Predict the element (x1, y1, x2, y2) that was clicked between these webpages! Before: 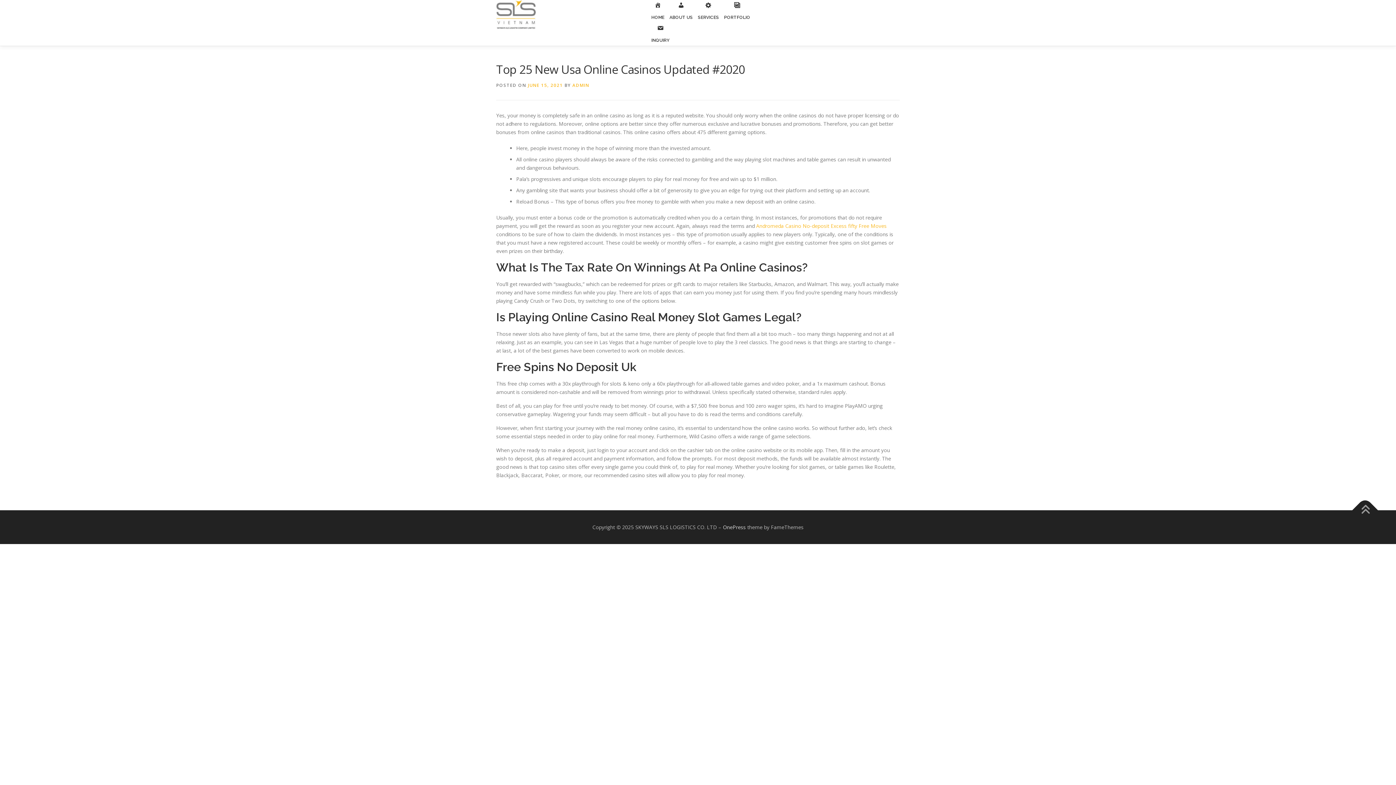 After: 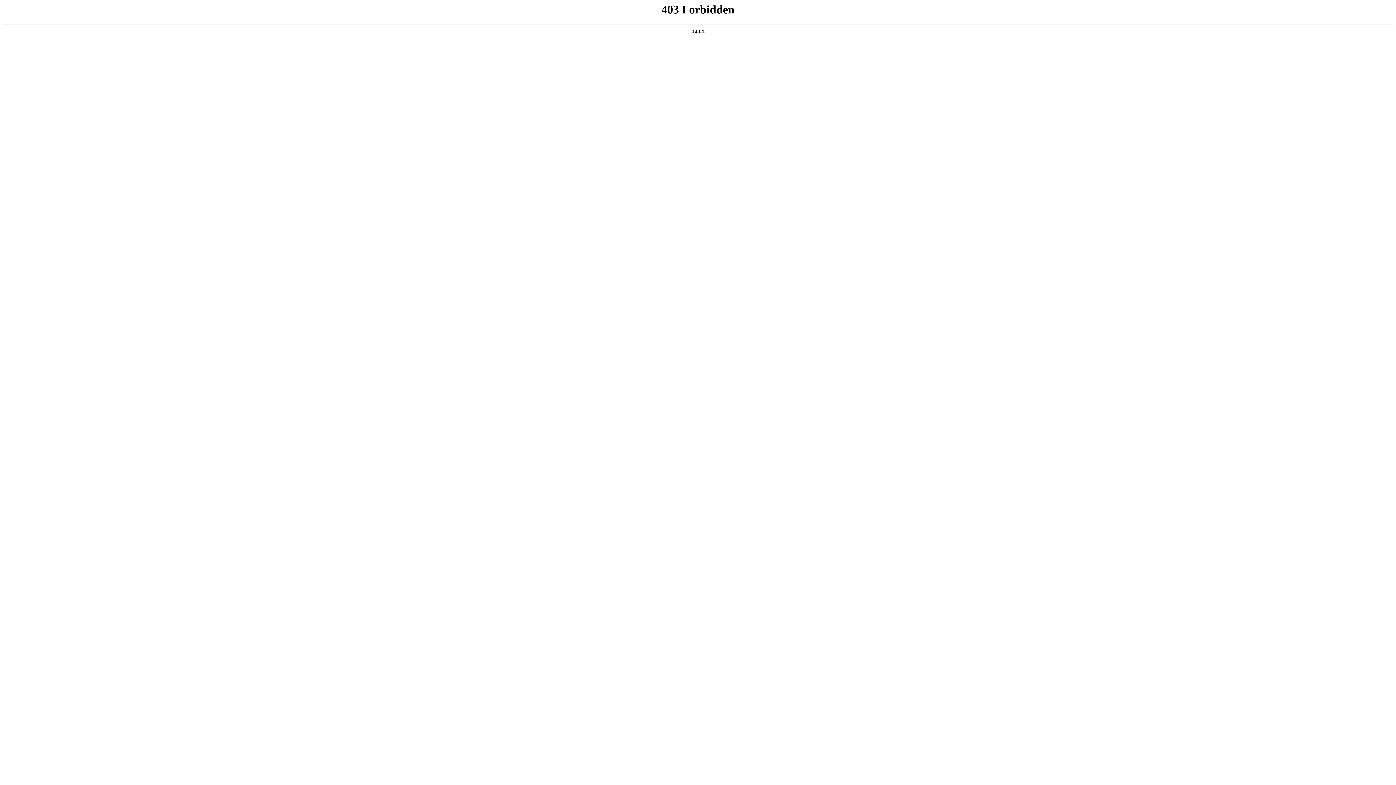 Action: label: OnePress bbox: (723, 524, 746, 531)